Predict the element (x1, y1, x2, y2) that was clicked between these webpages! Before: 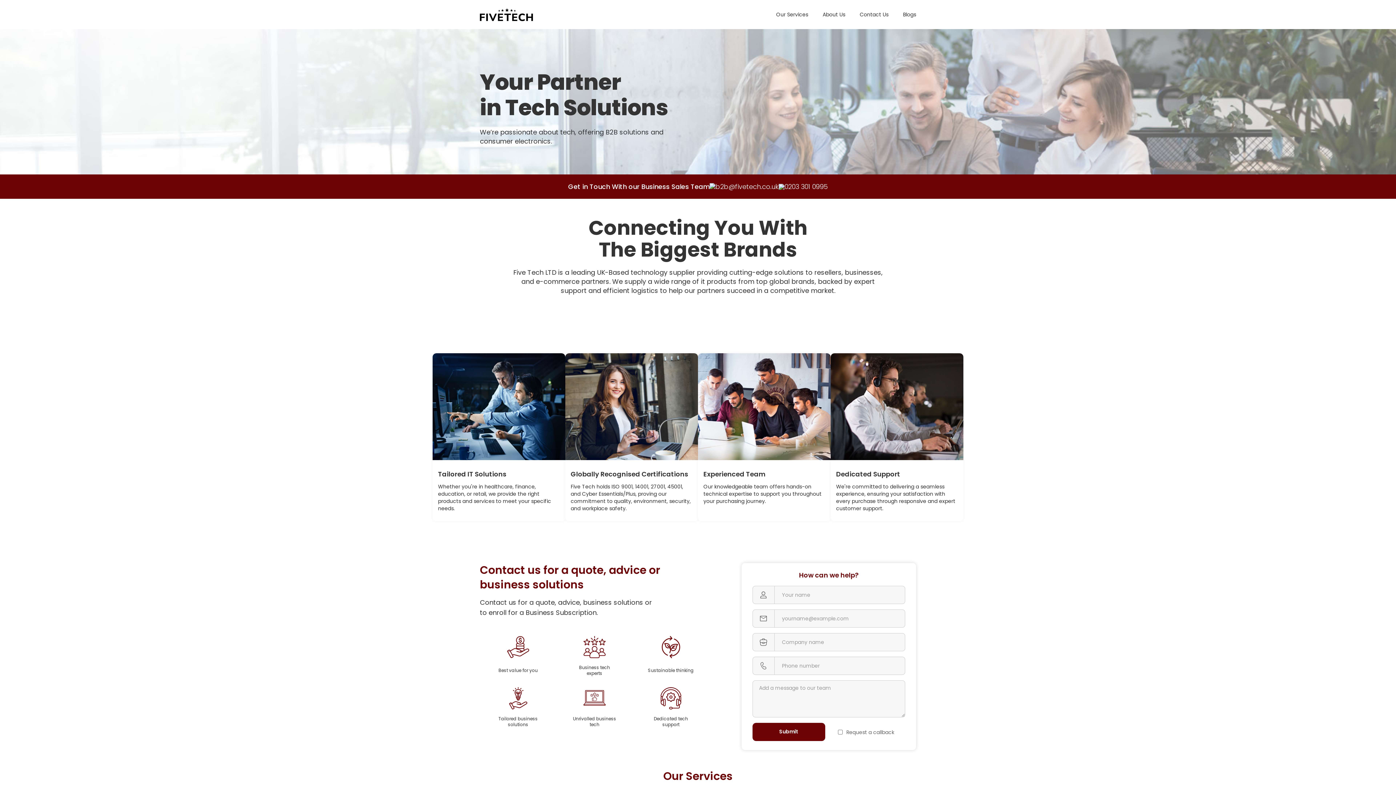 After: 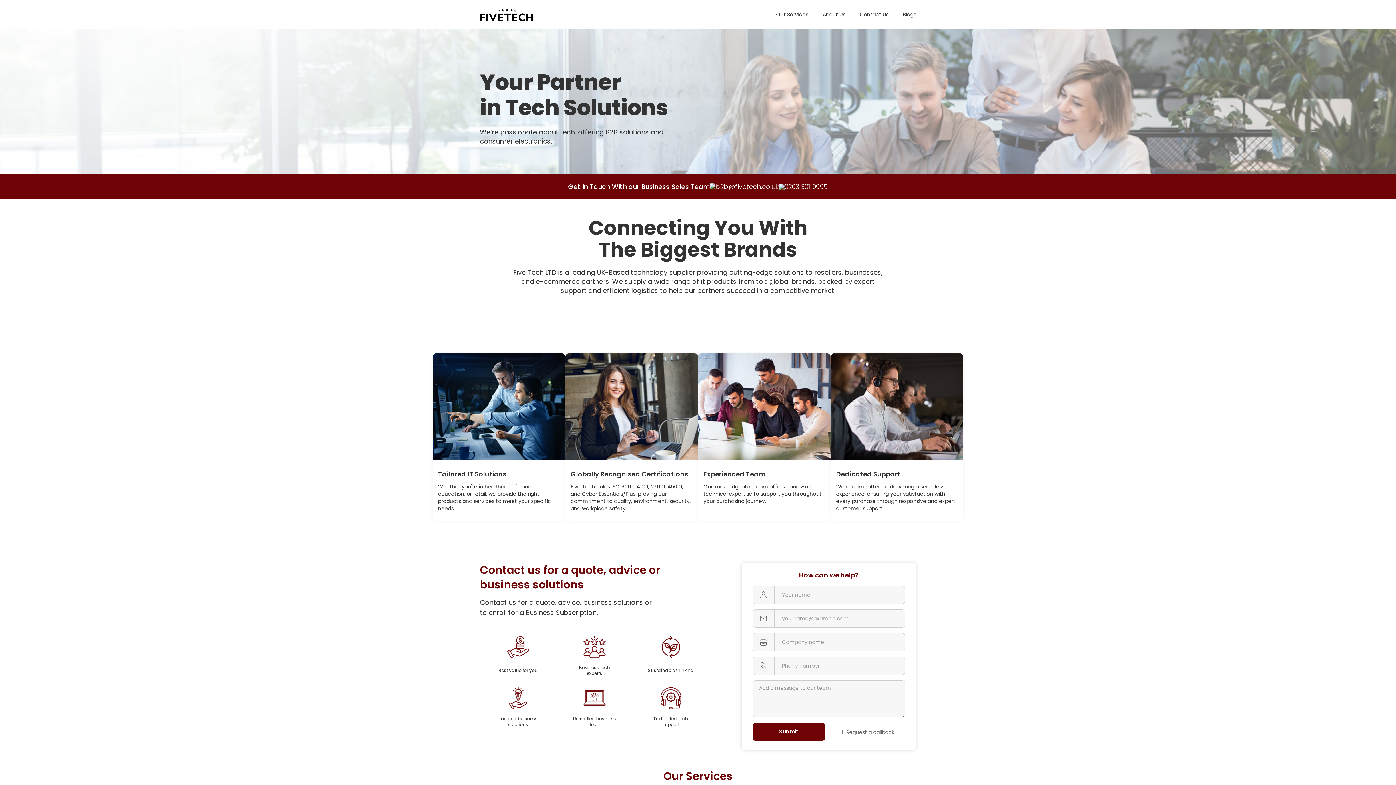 Action: label: Blogs bbox: (903, 7, 916, 22)